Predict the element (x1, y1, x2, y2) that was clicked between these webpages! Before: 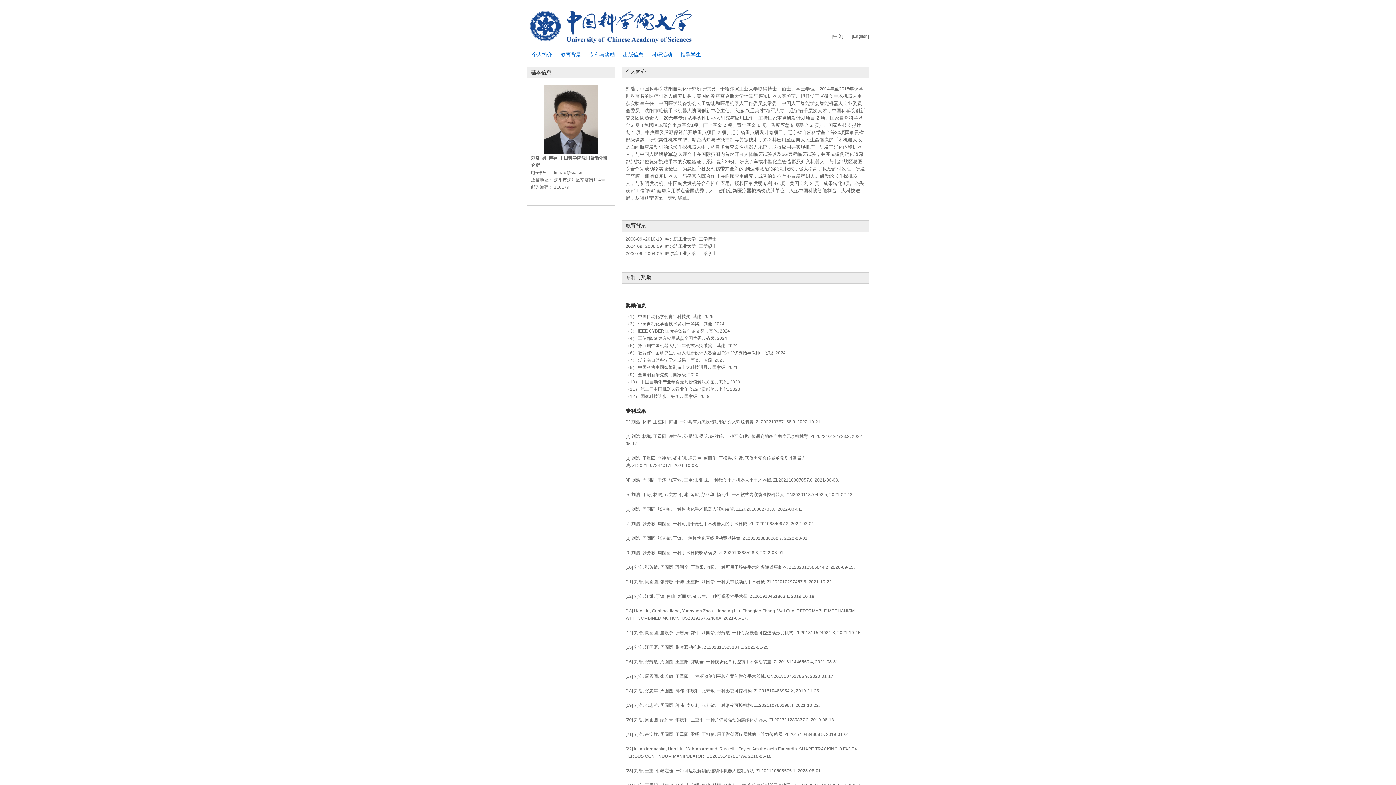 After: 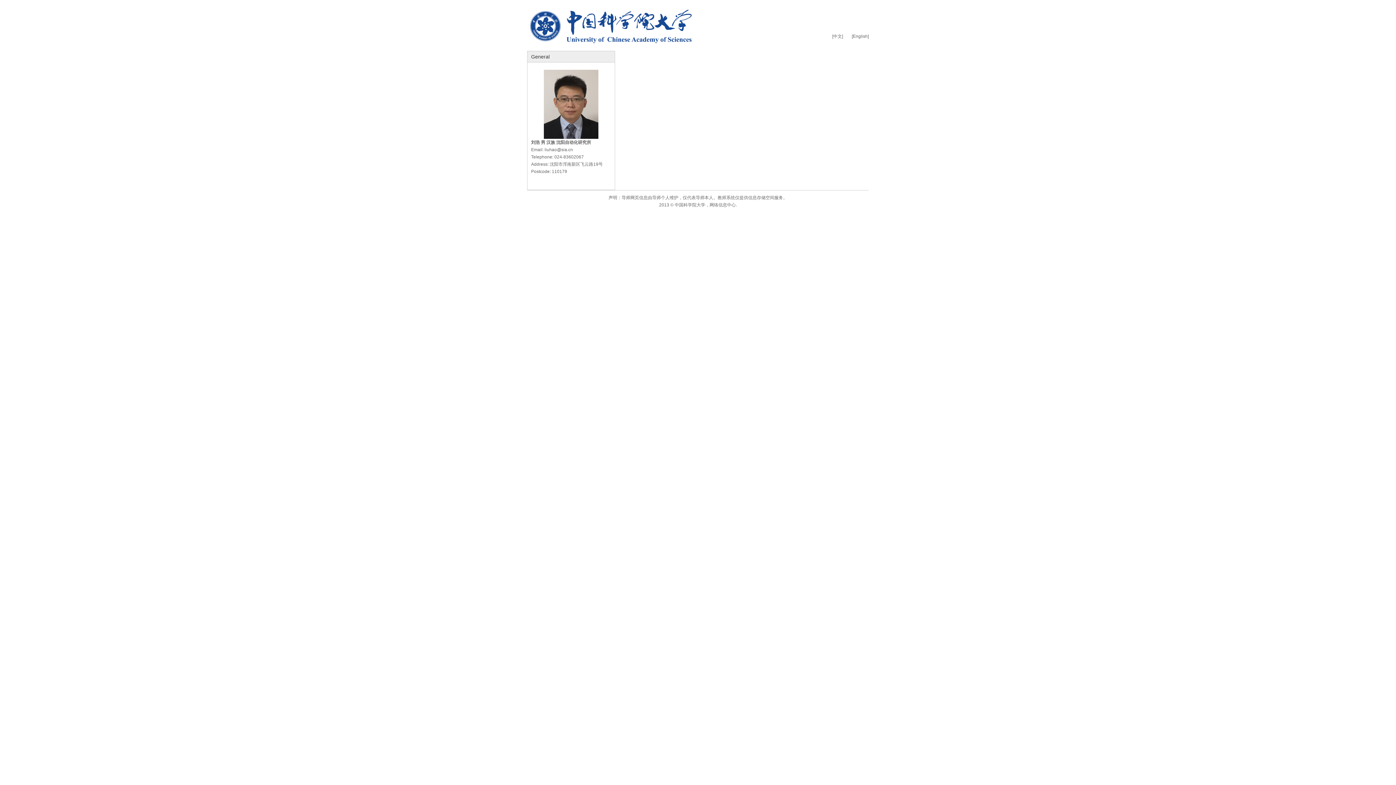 Action: bbox: (852, 32, 869, 40) label: [English]